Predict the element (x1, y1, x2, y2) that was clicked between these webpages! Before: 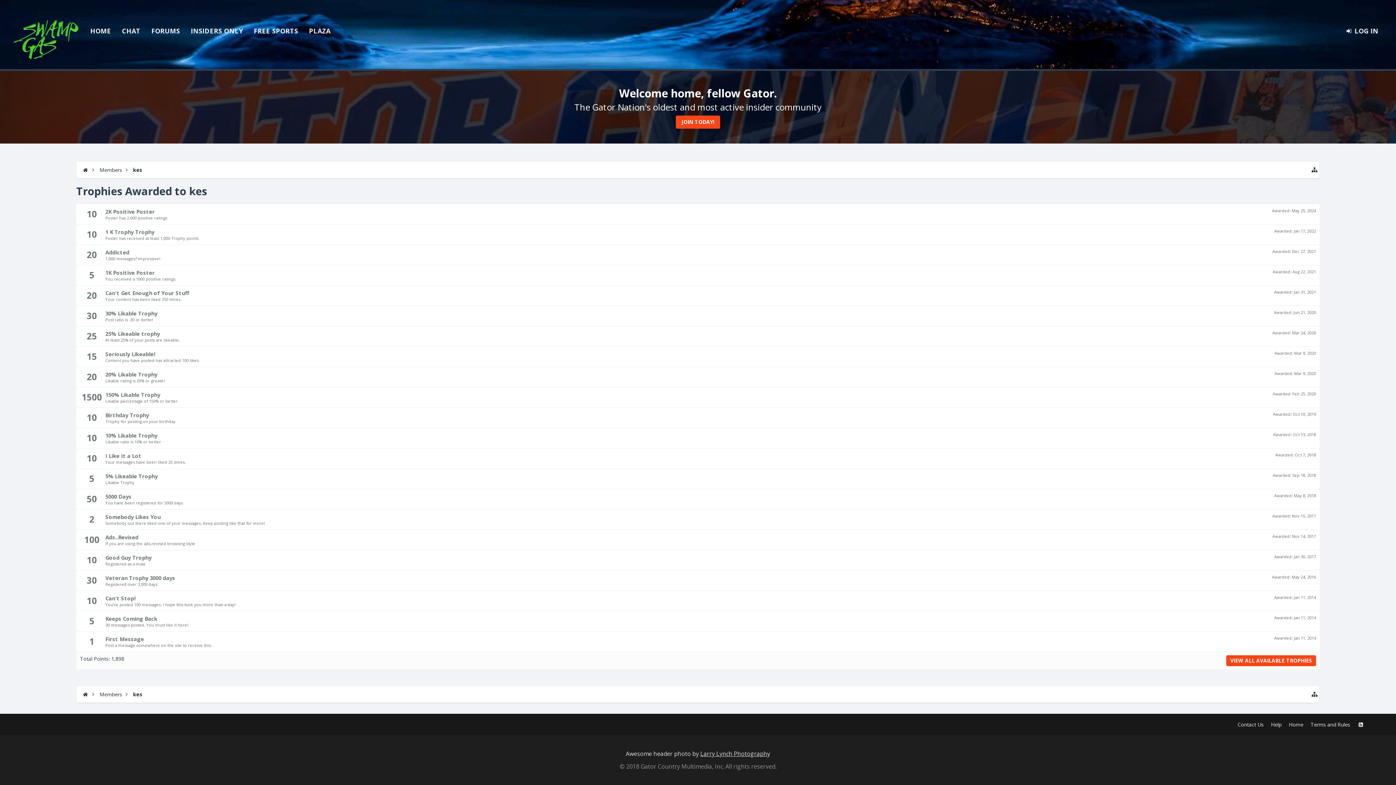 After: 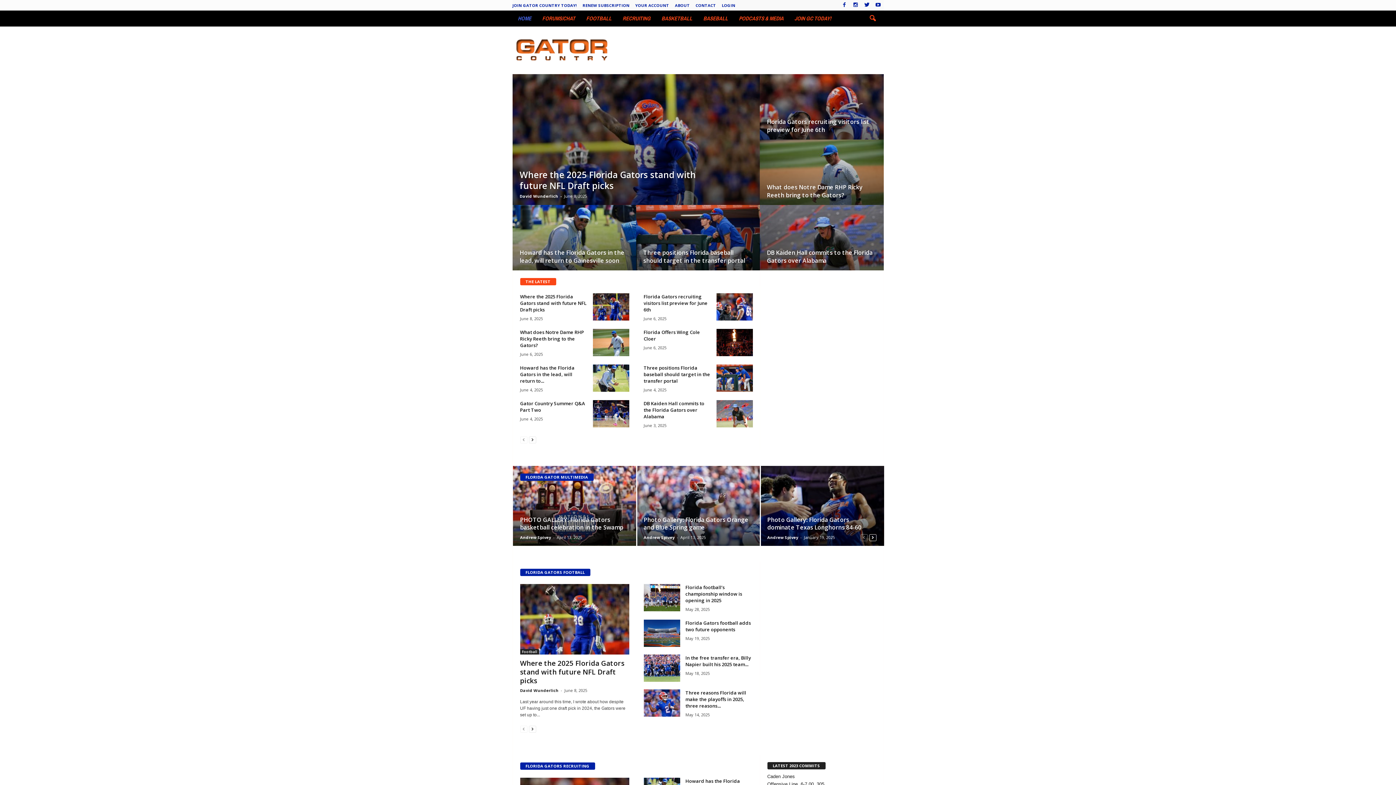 Action: bbox: (76, 686, 94, 703)